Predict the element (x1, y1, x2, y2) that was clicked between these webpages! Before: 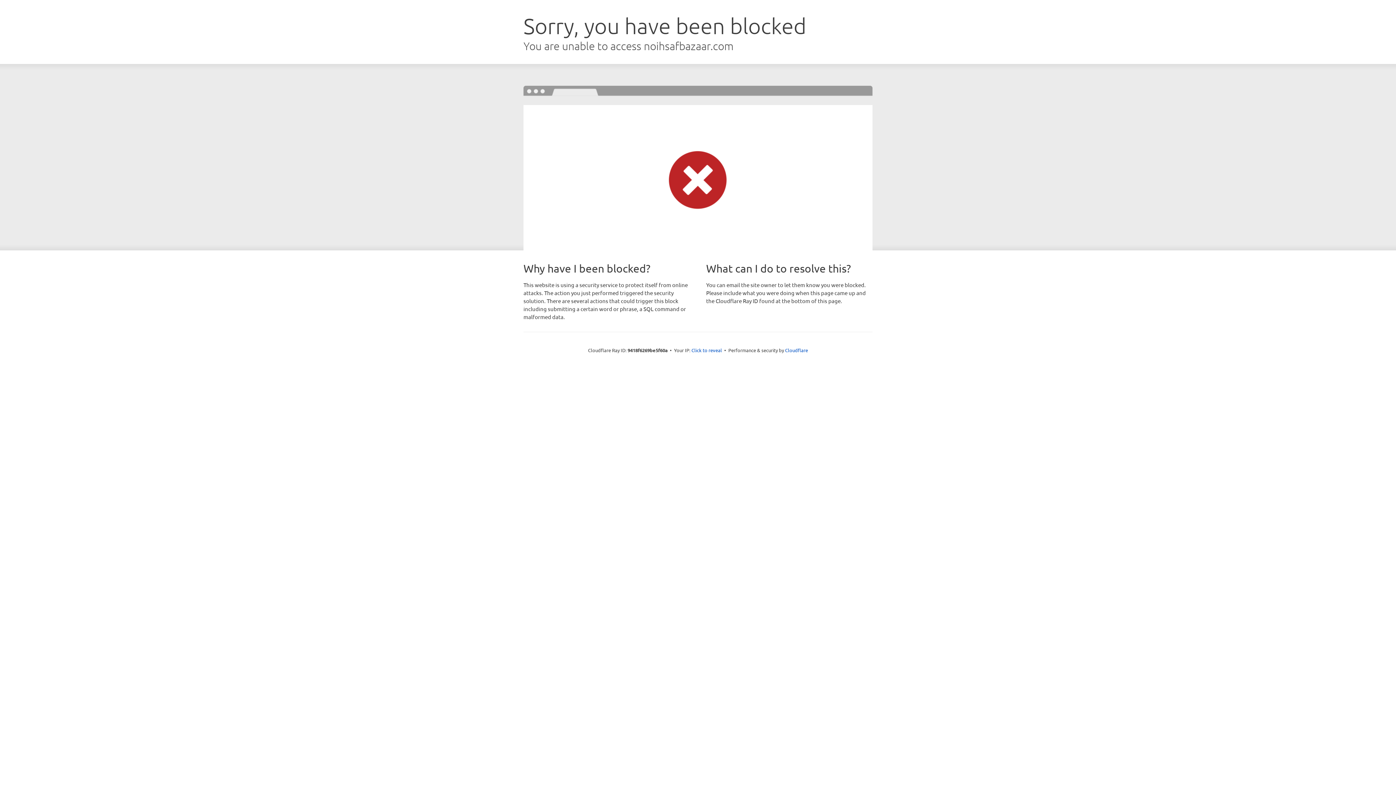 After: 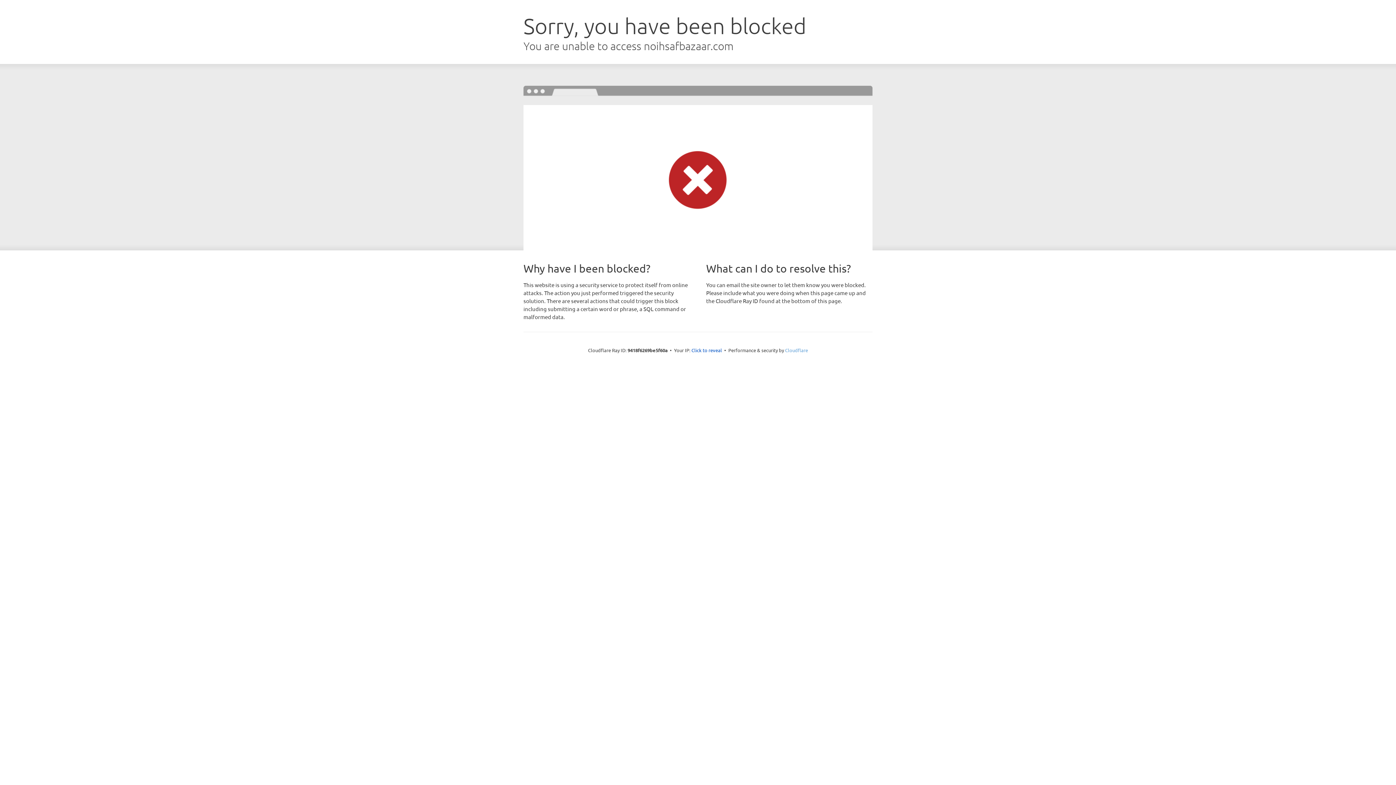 Action: bbox: (785, 347, 808, 353) label: Cloudflare